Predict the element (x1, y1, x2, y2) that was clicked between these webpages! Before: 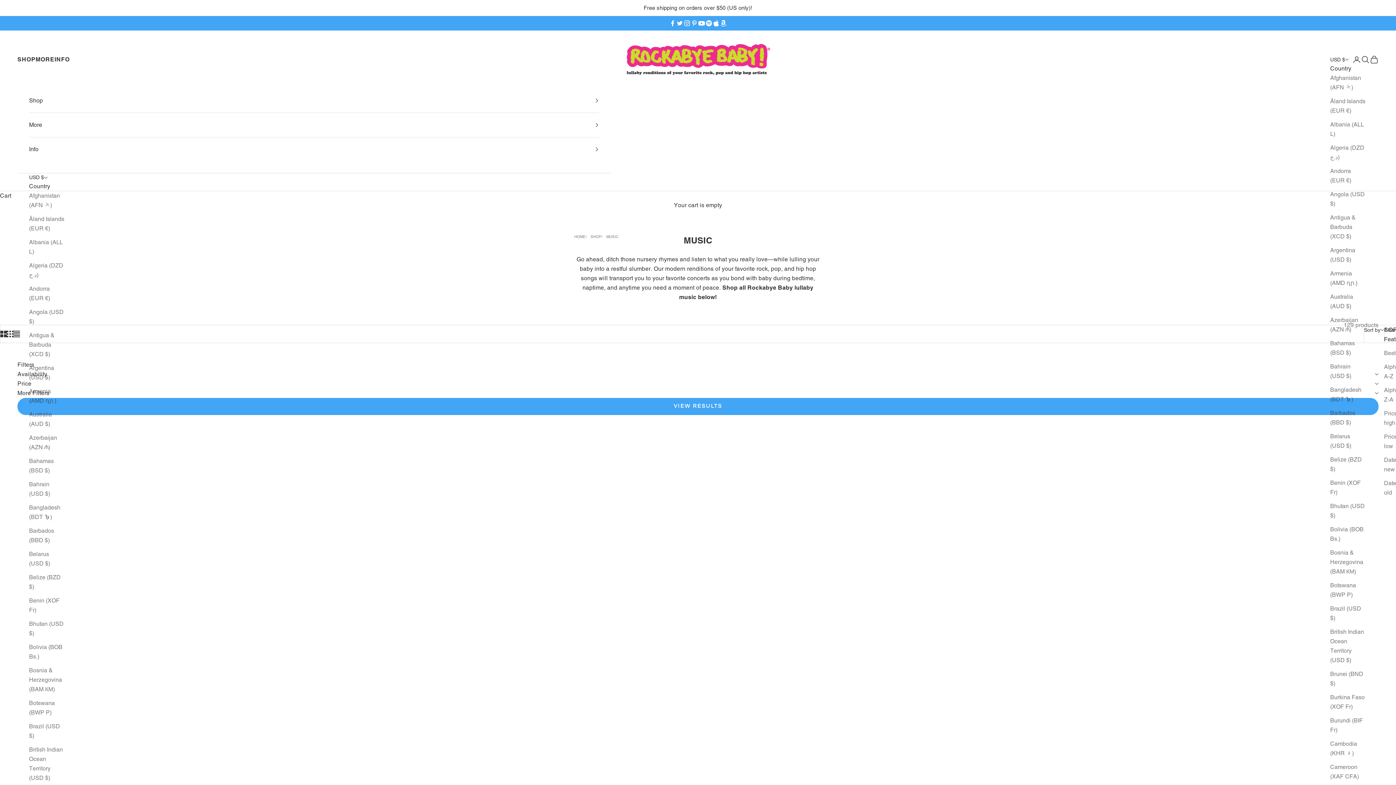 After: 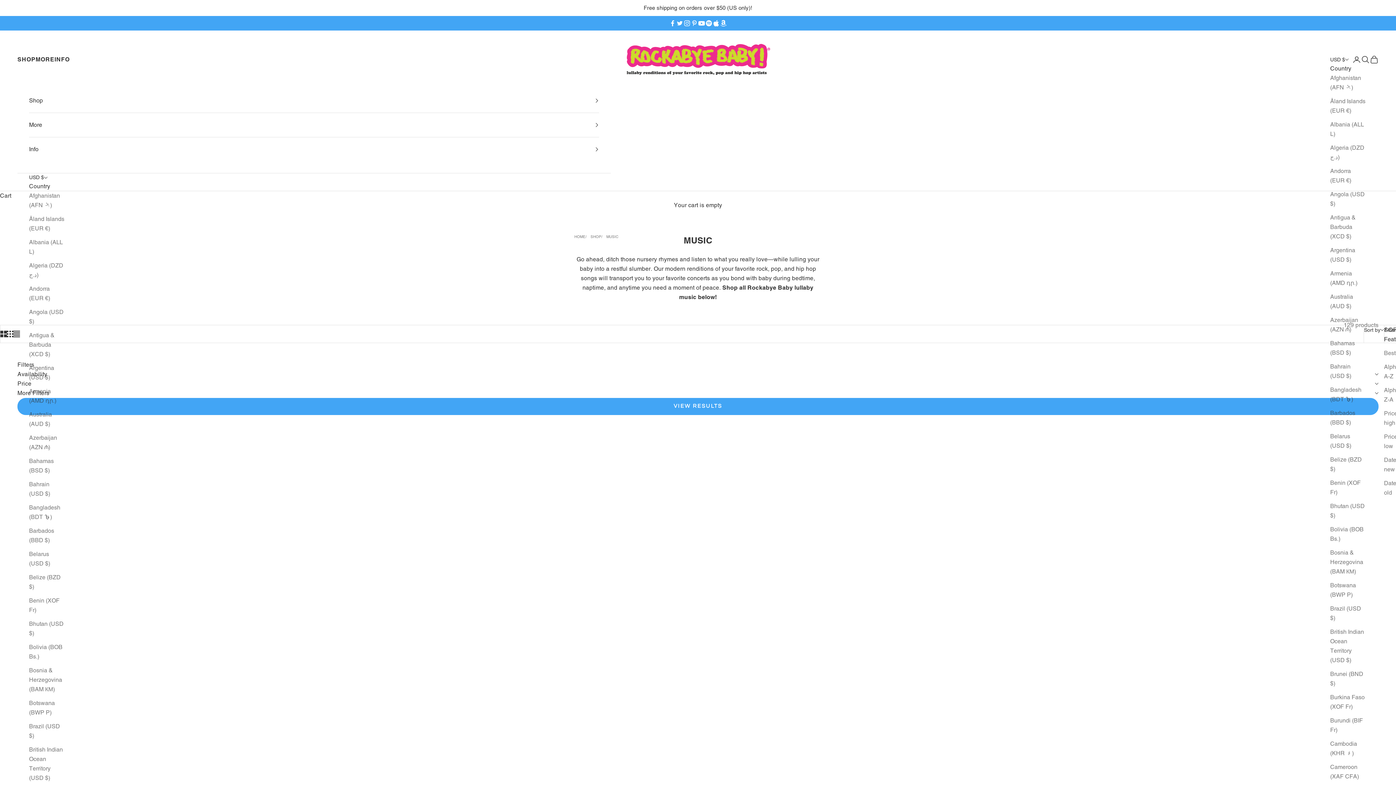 Action: label: Follow on Pinterest bbox: (690, 19, 698, 26)